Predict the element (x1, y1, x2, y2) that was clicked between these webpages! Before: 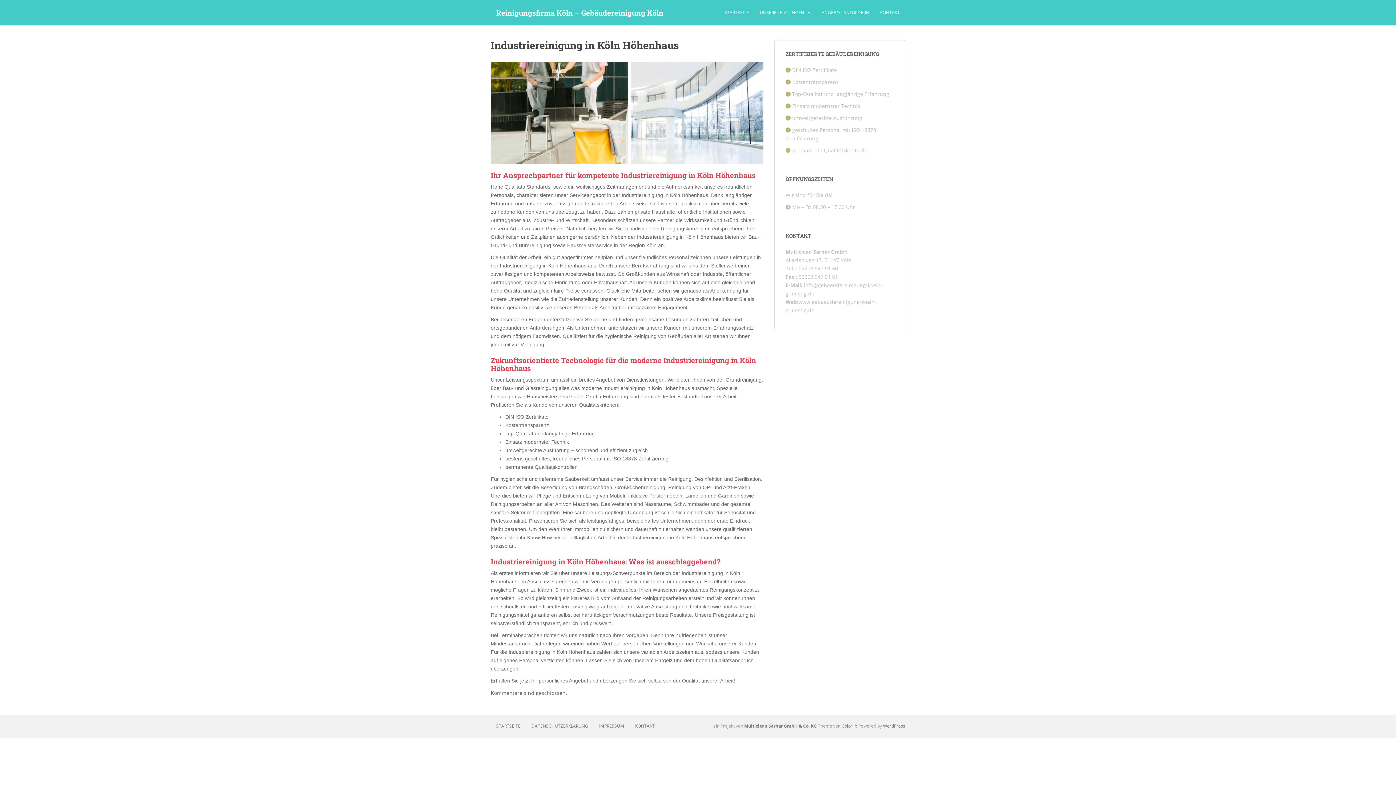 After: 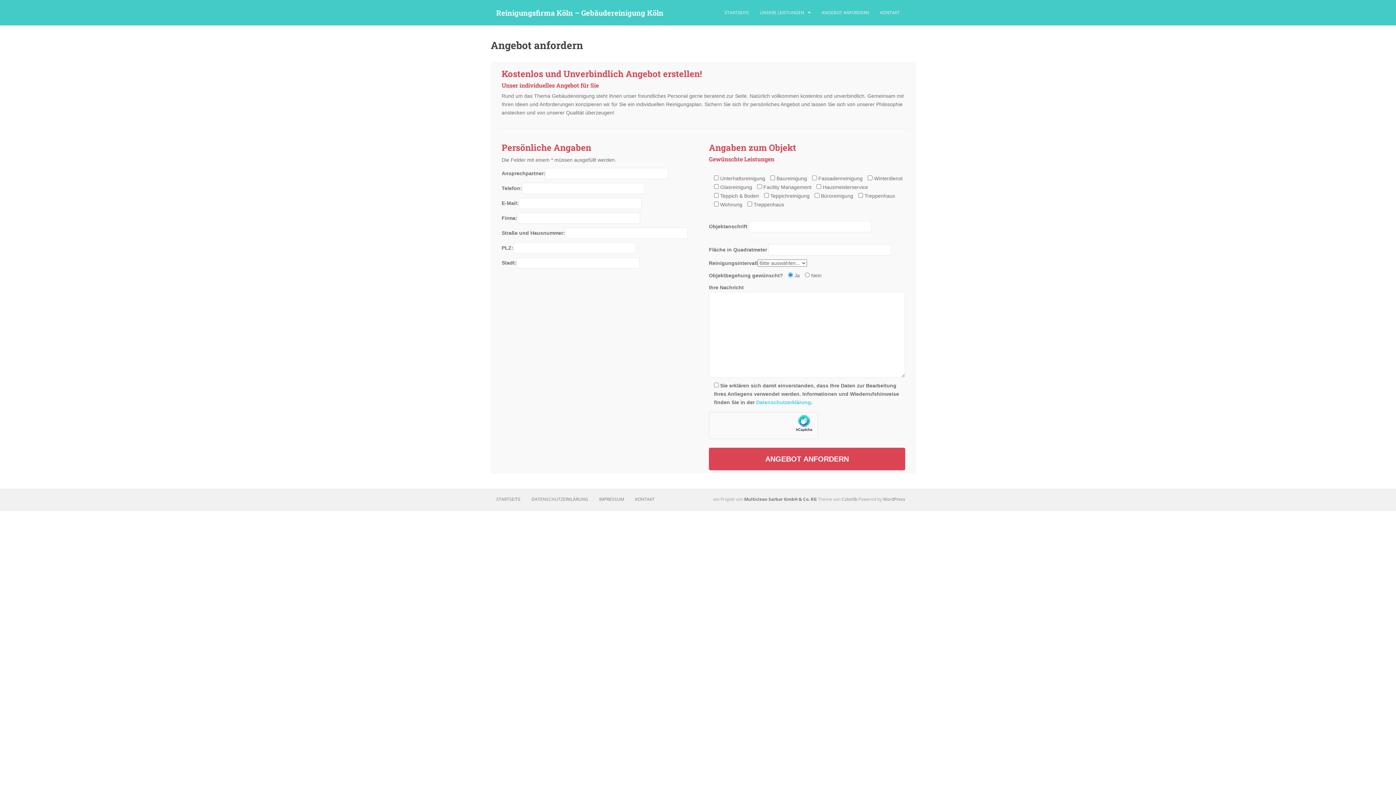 Action: bbox: (821, 5, 869, 20) label: ANGEBOT ANFORDERN